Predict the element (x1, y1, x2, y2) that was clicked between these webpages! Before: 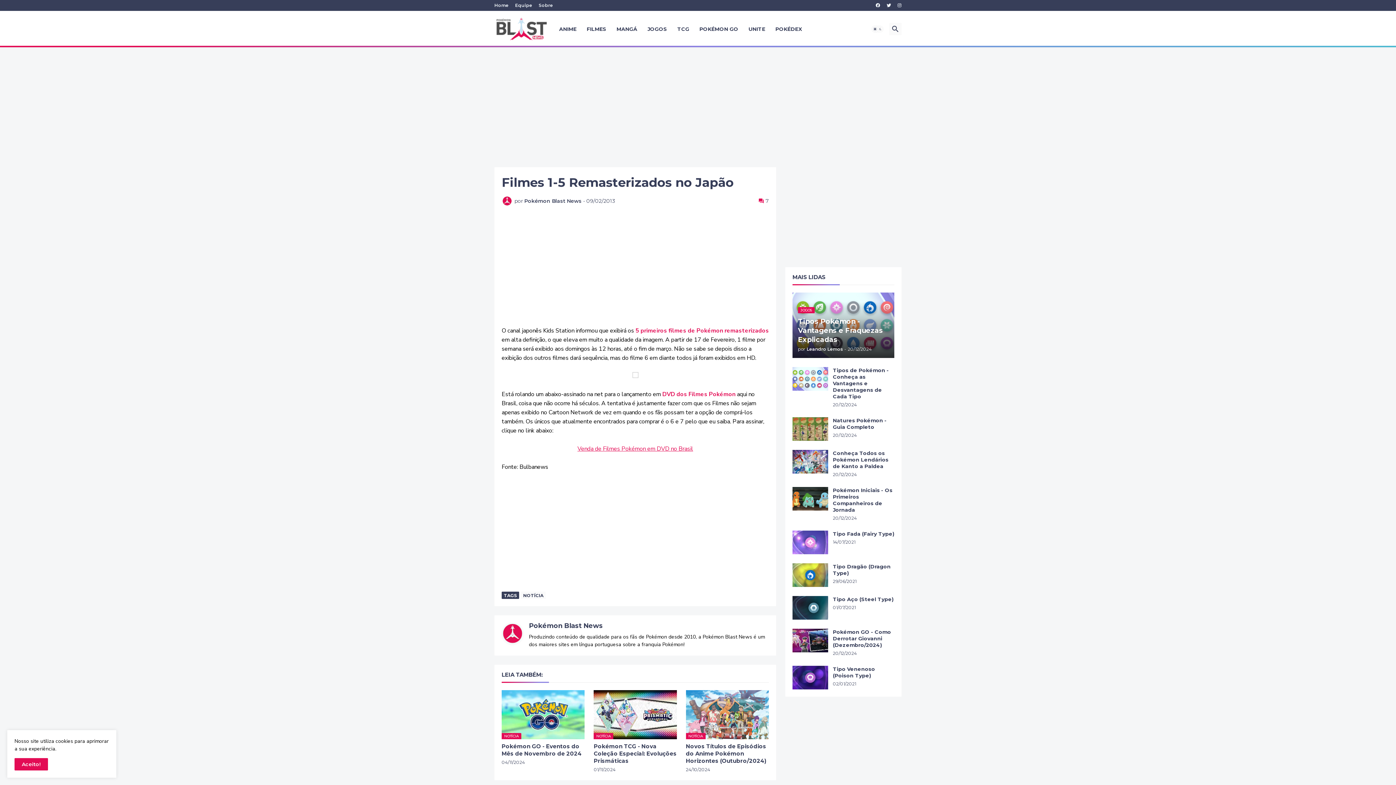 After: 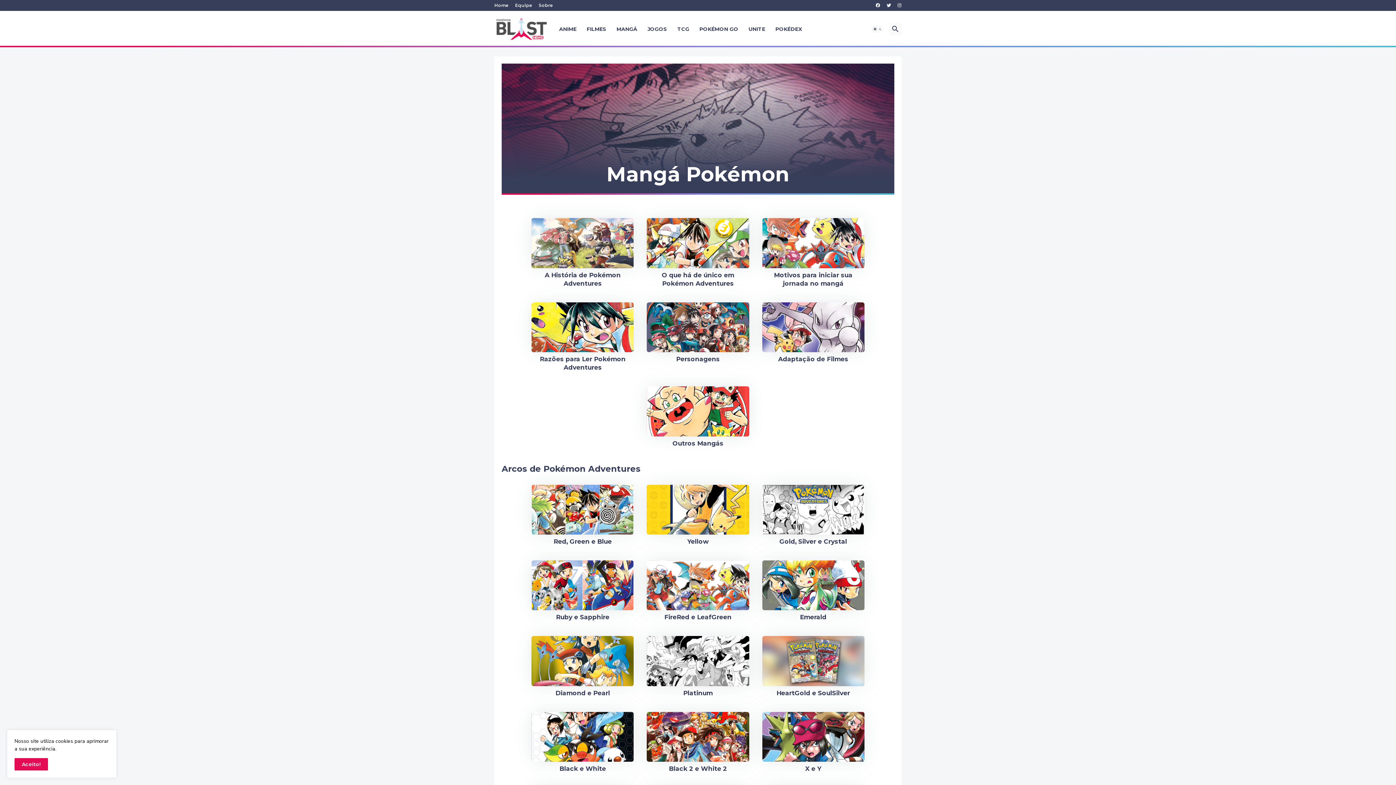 Action: label: MANGÁ bbox: (611, 25, 642, 32)